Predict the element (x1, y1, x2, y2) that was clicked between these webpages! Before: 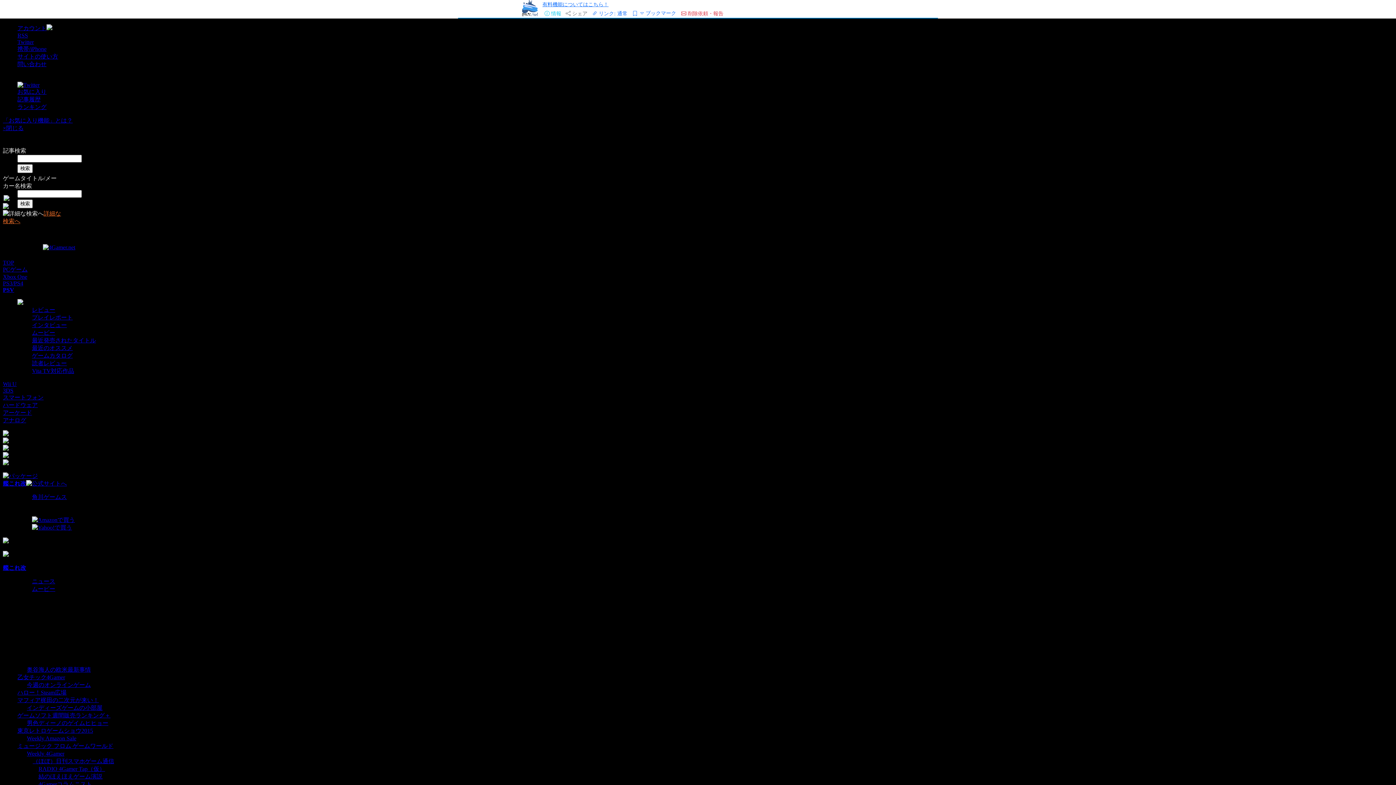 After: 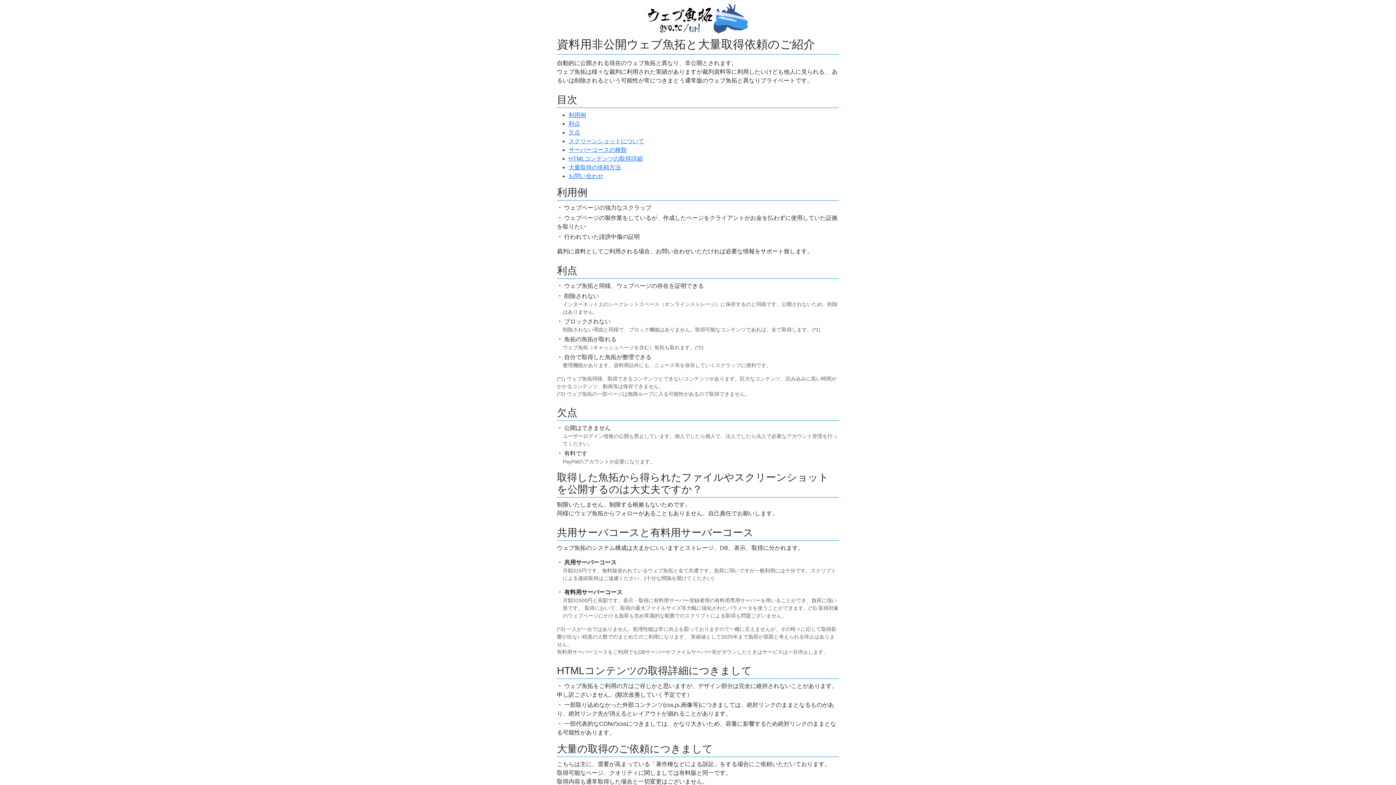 Action: bbox: (542, 1, 608, 7) label: 有料機能についてはこちら！